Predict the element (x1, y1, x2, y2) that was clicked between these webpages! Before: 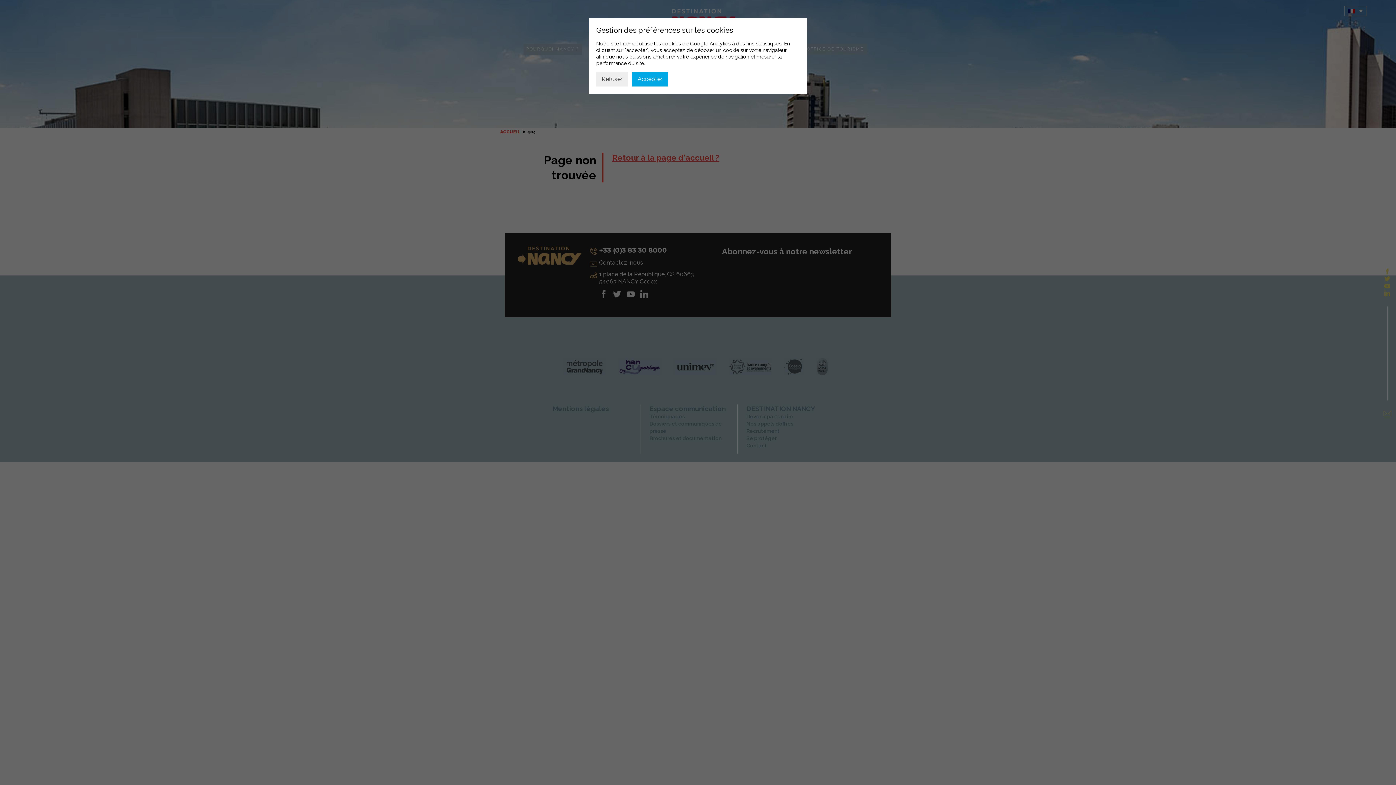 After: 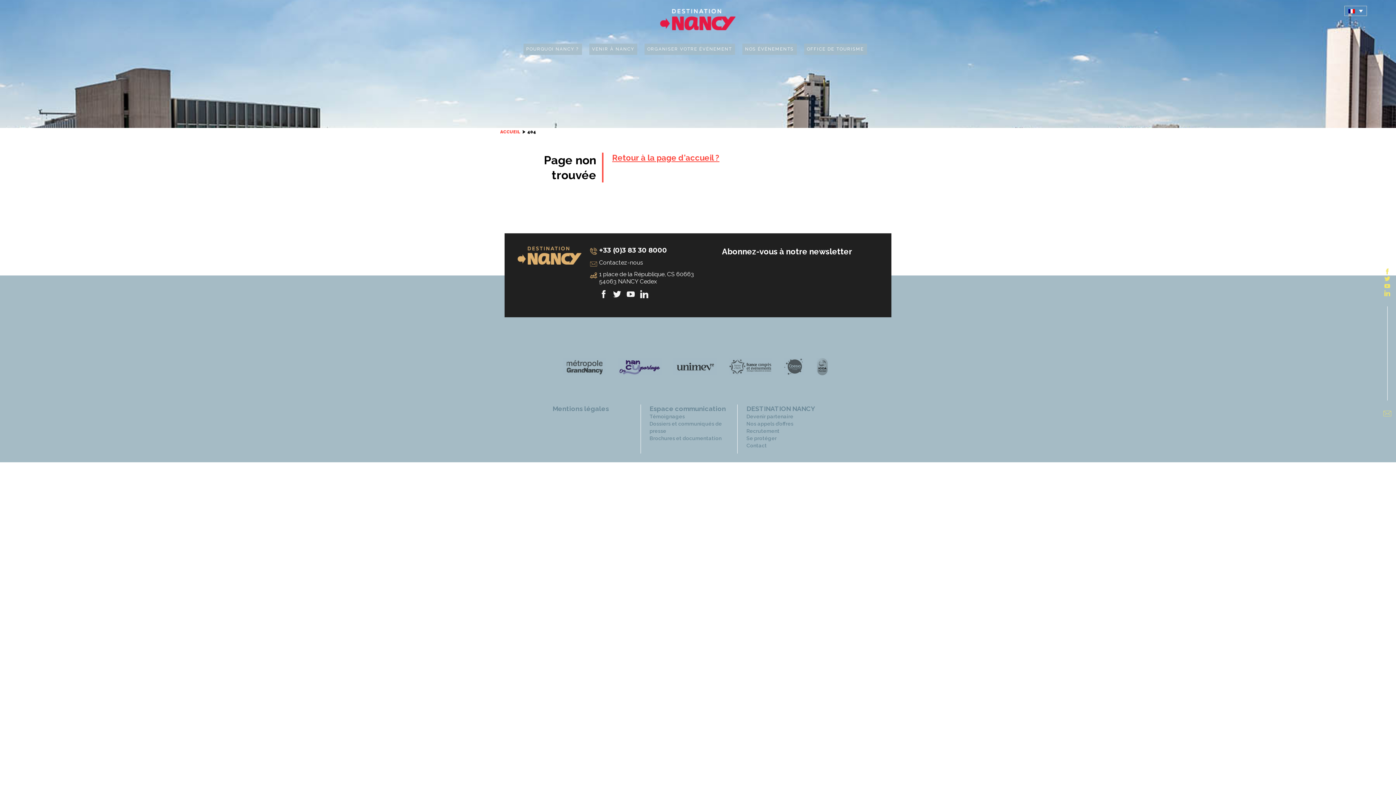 Action: label: Refuser bbox: (596, 72, 628, 86)